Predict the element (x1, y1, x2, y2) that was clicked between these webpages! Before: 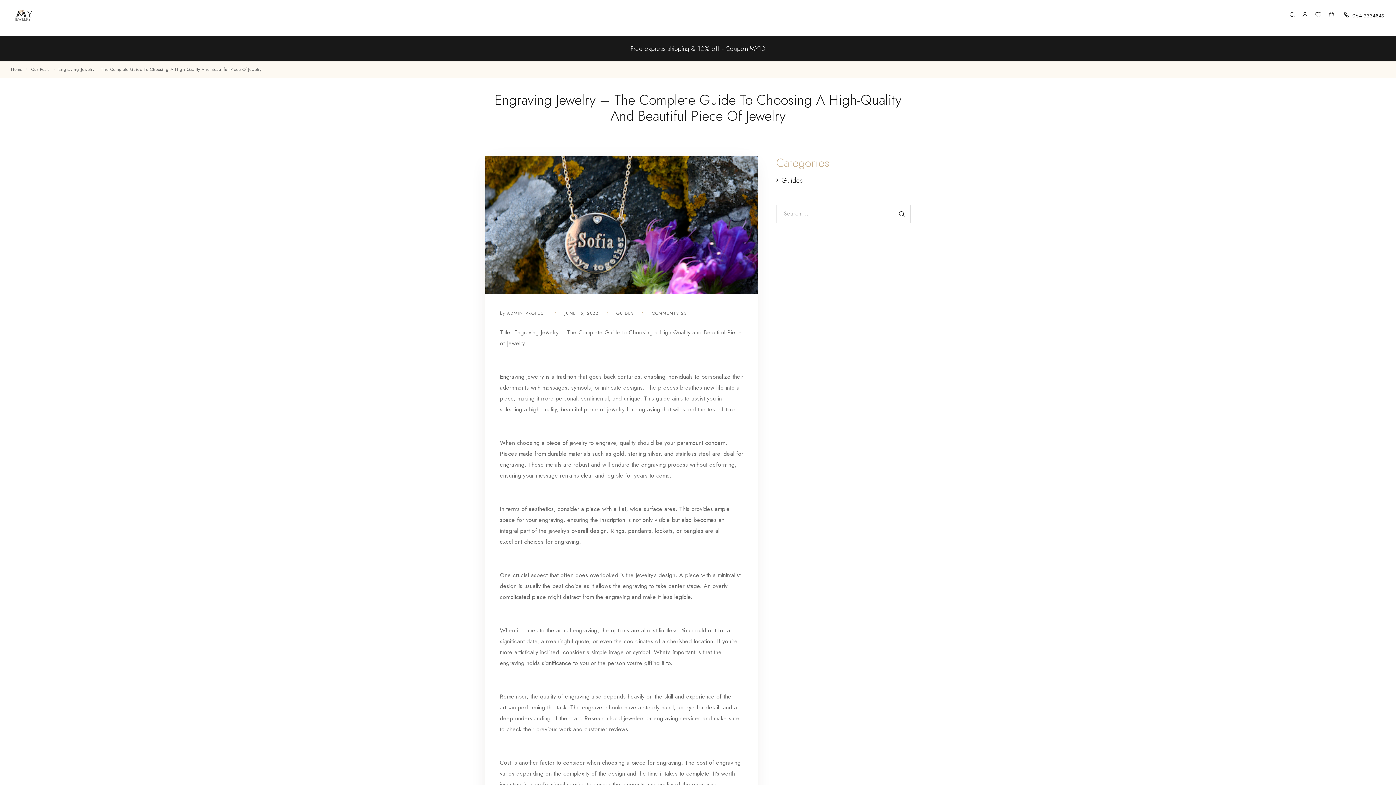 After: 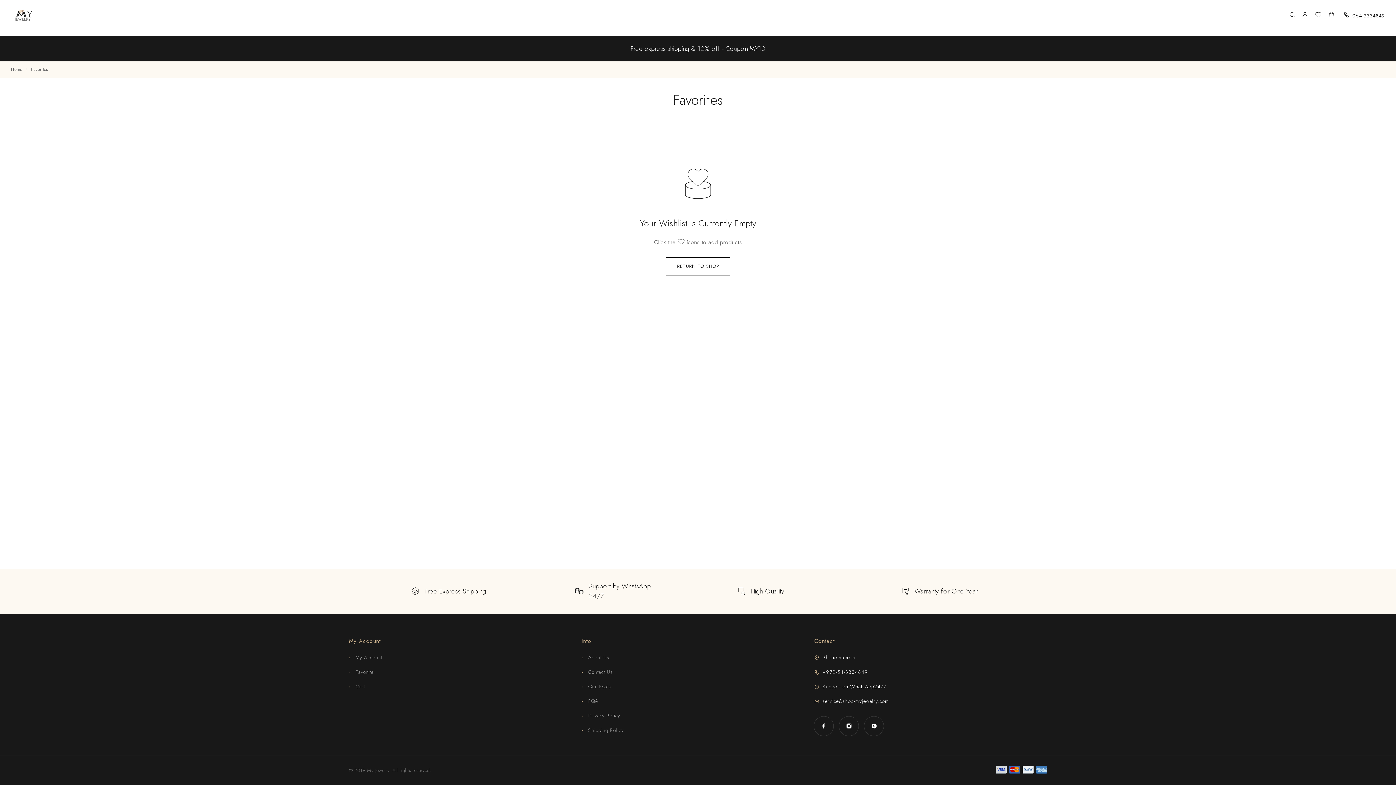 Action: label: Wishlist bbox: (1315, 11, 1321, 19)